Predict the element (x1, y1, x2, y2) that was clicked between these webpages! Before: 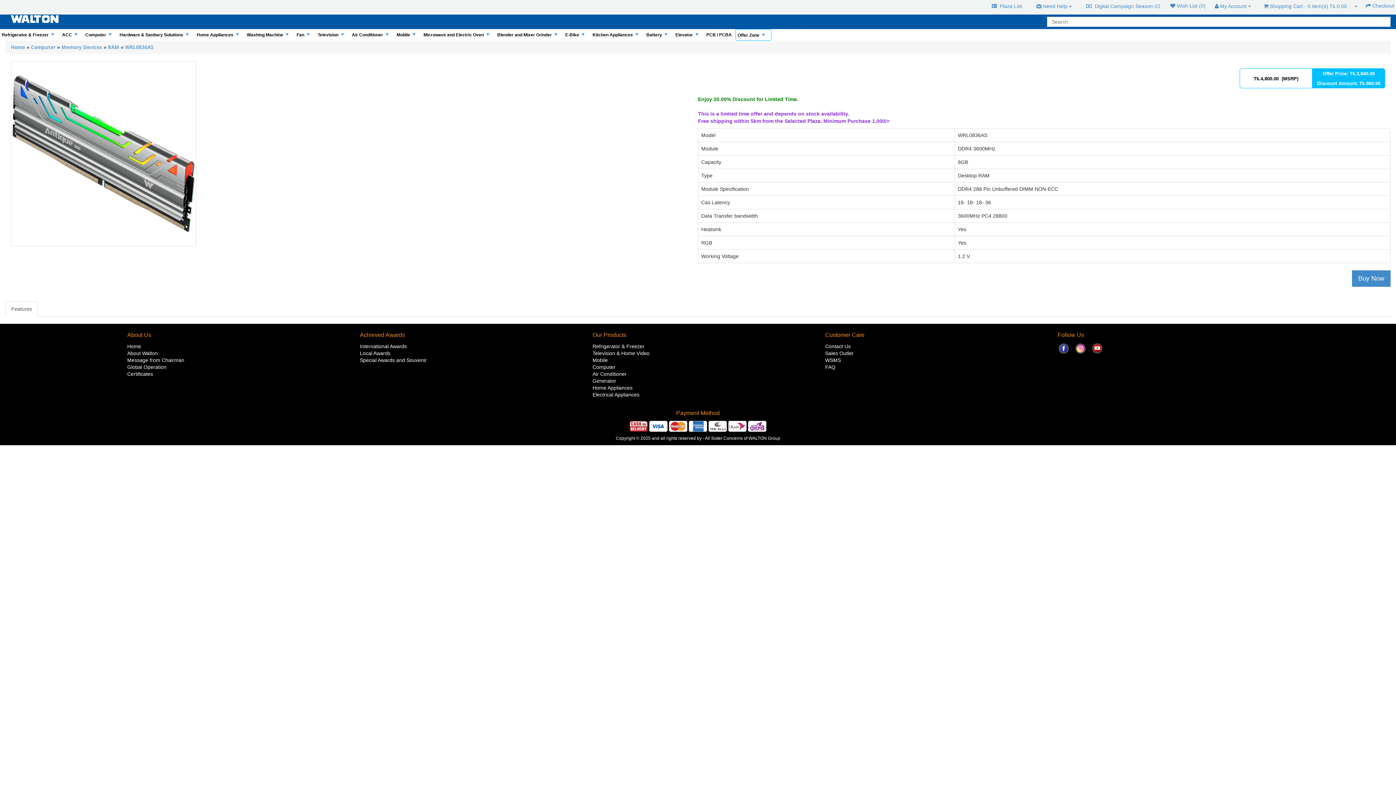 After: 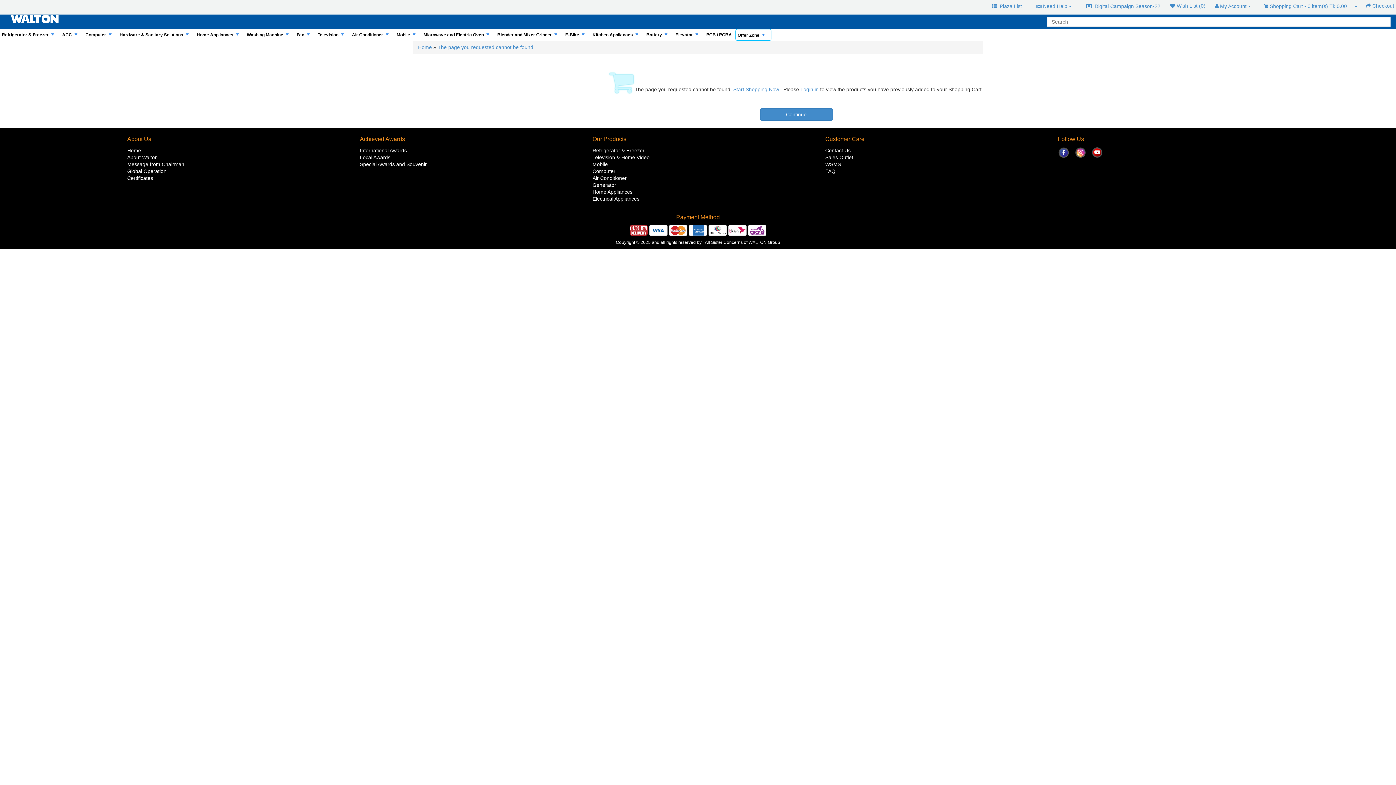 Action: bbox: (825, 357, 841, 363) label: WSMS